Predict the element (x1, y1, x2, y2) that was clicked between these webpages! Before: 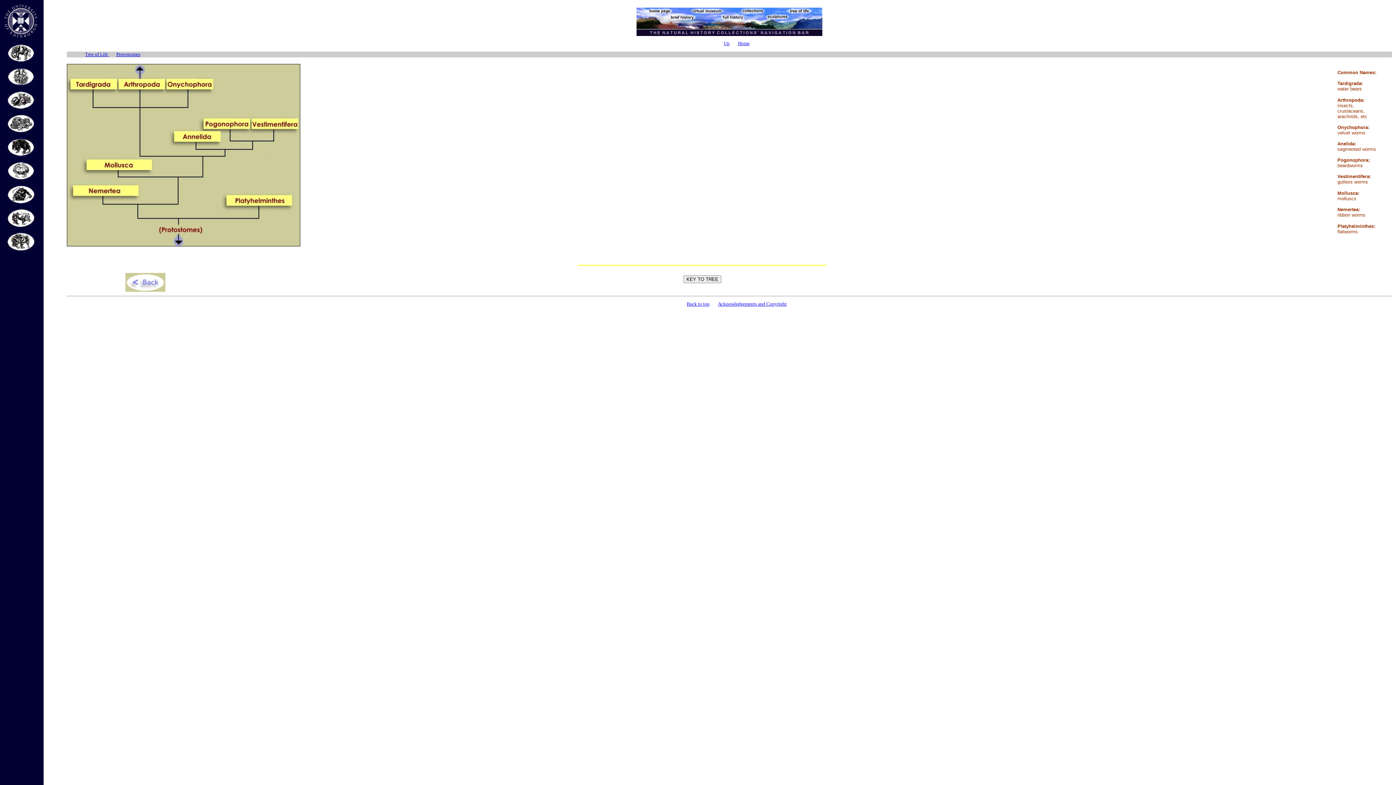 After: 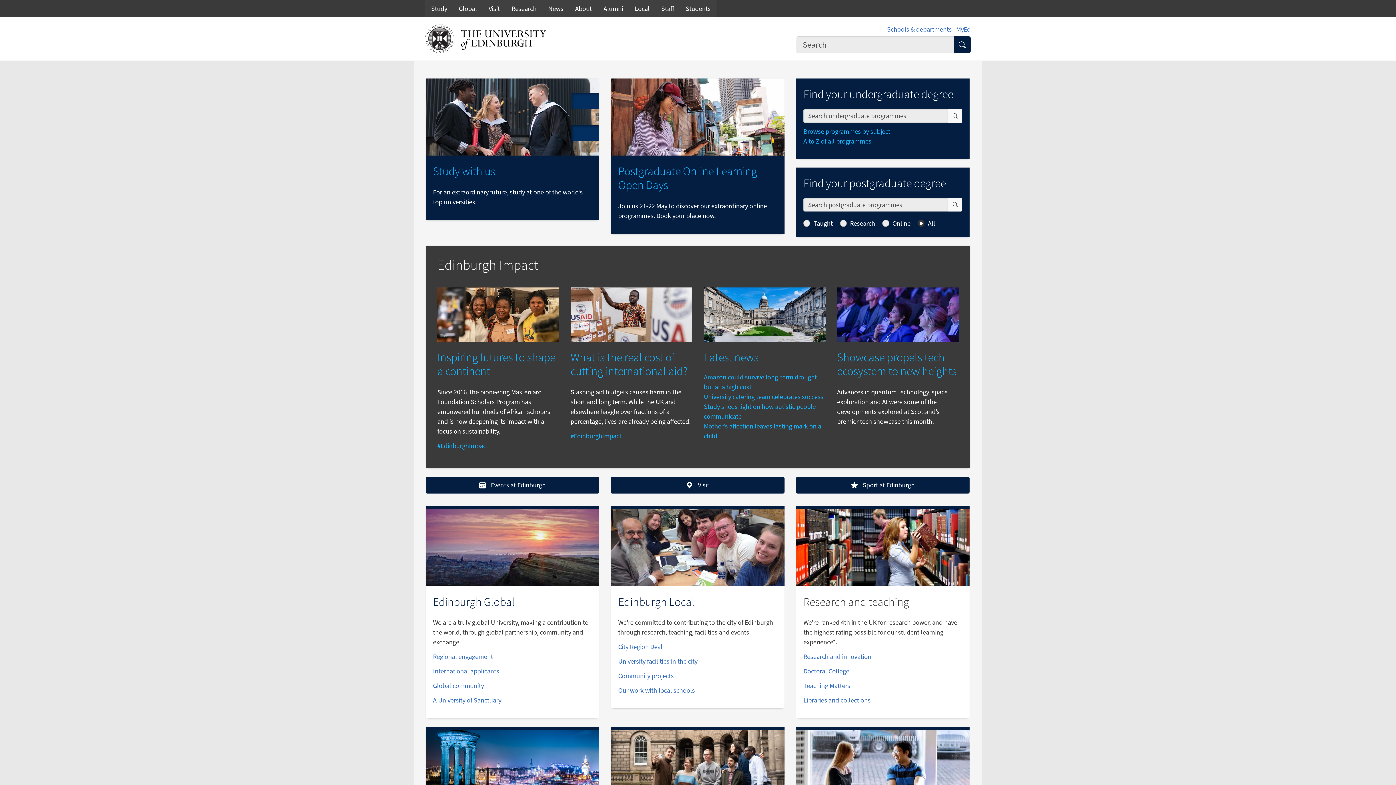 Action: bbox: (4, 33, 37, 39)